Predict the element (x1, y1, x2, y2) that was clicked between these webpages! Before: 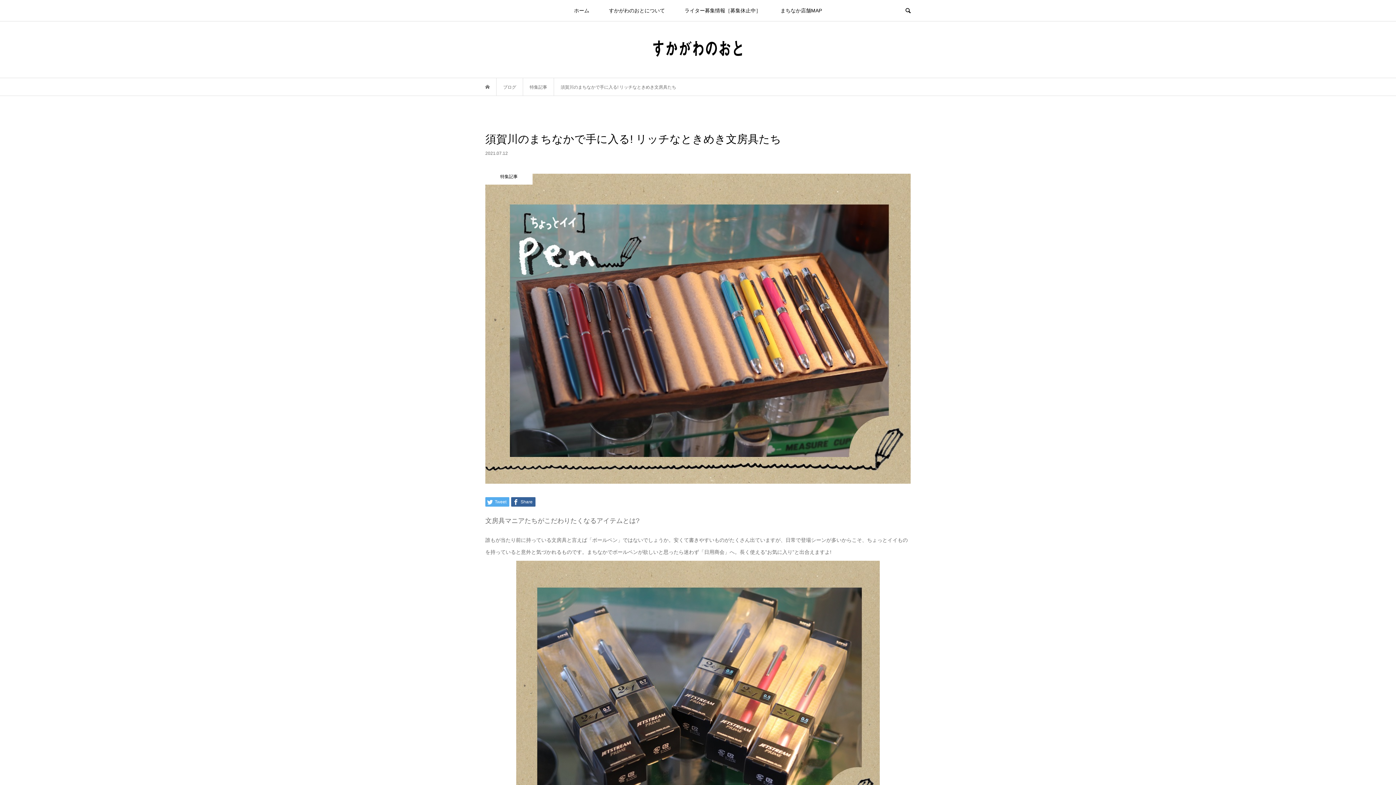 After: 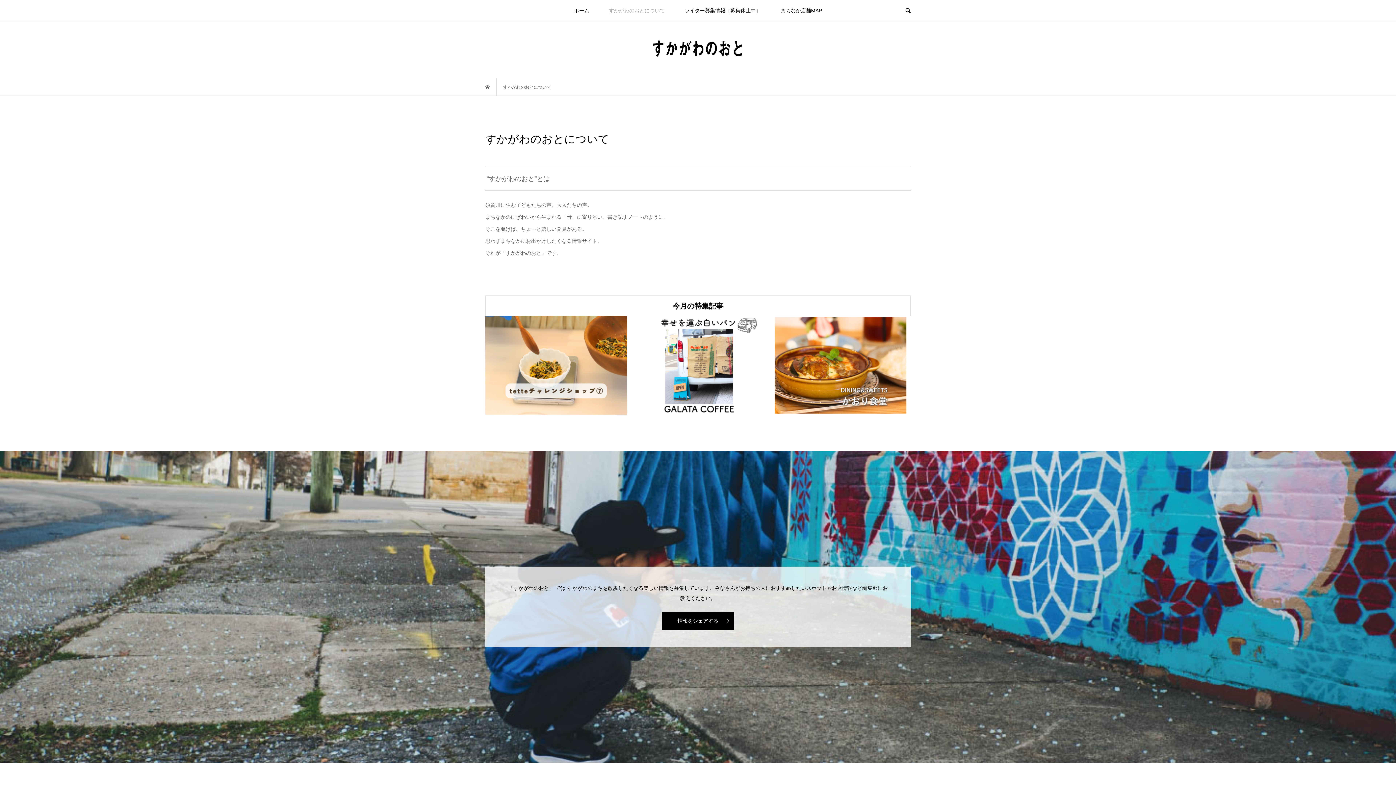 Action: bbox: (600, 0, 674, 21) label: すかがわのおとについて